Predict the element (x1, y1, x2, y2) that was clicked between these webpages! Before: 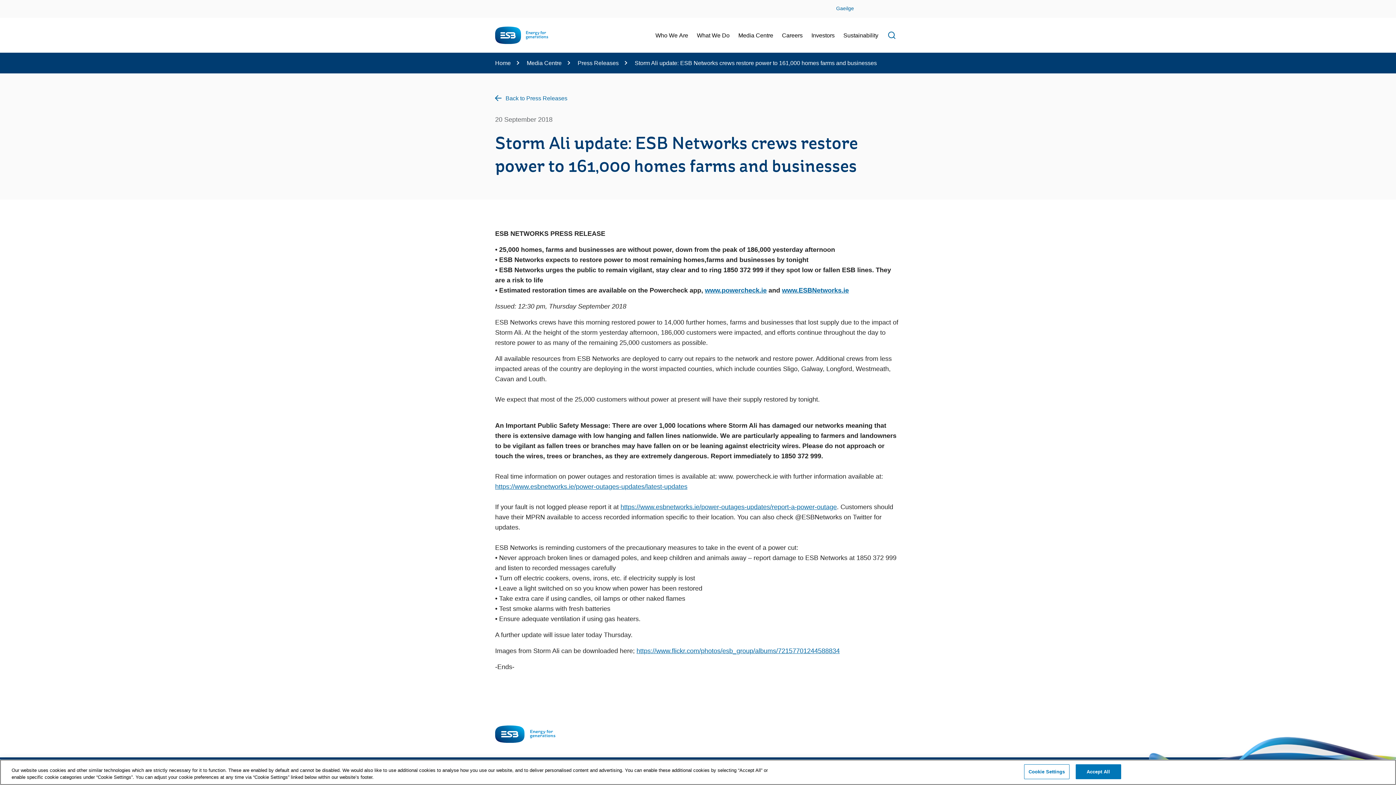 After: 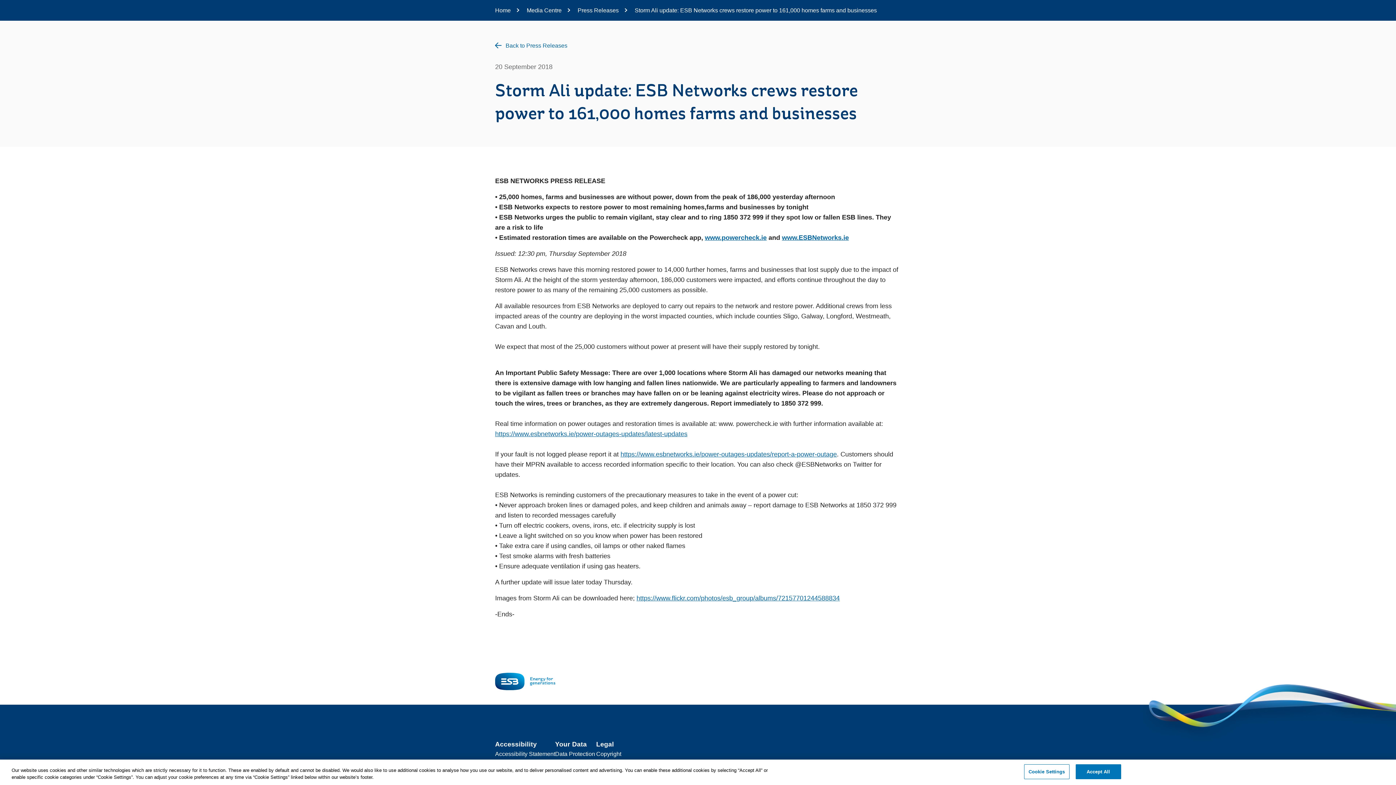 Action: bbox: (11, 4, 12, 4) label: Skip to Content